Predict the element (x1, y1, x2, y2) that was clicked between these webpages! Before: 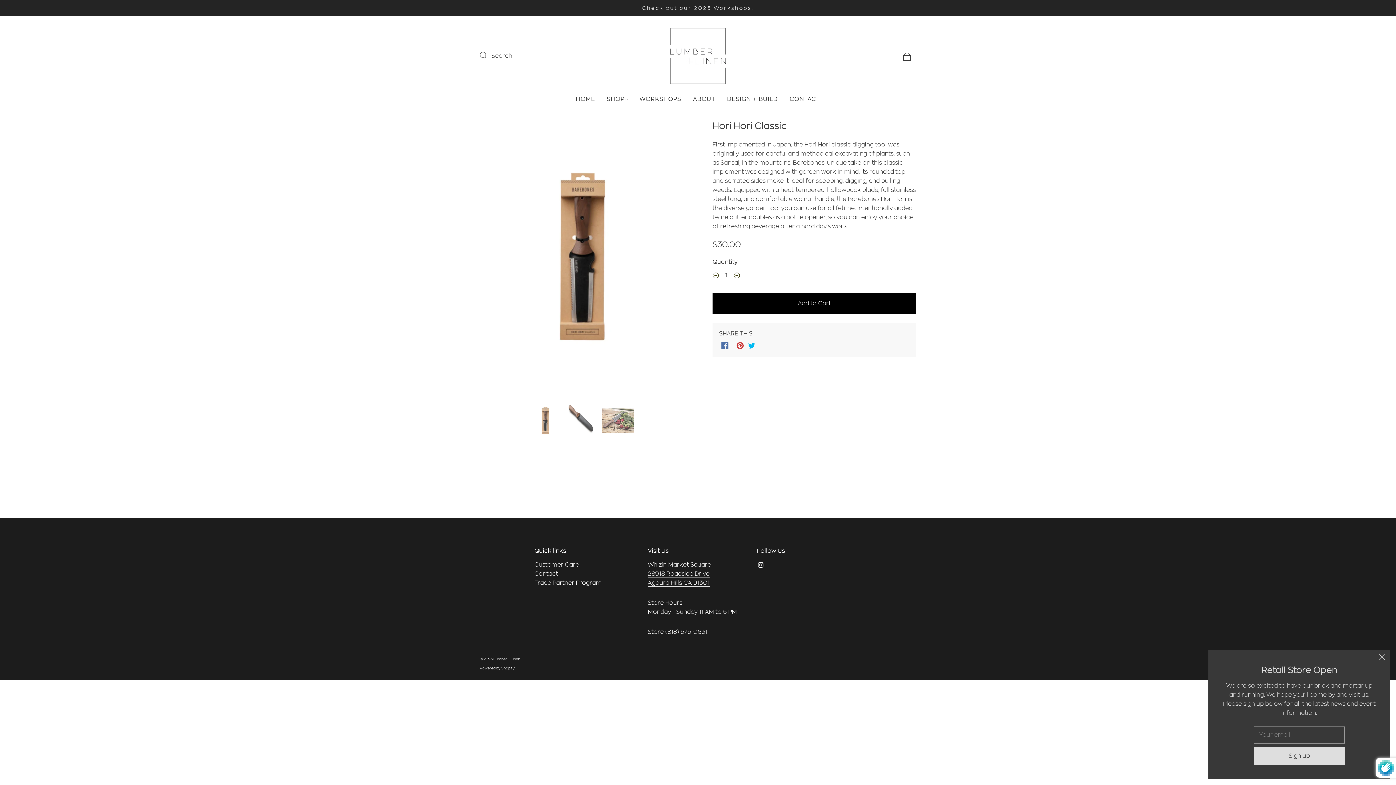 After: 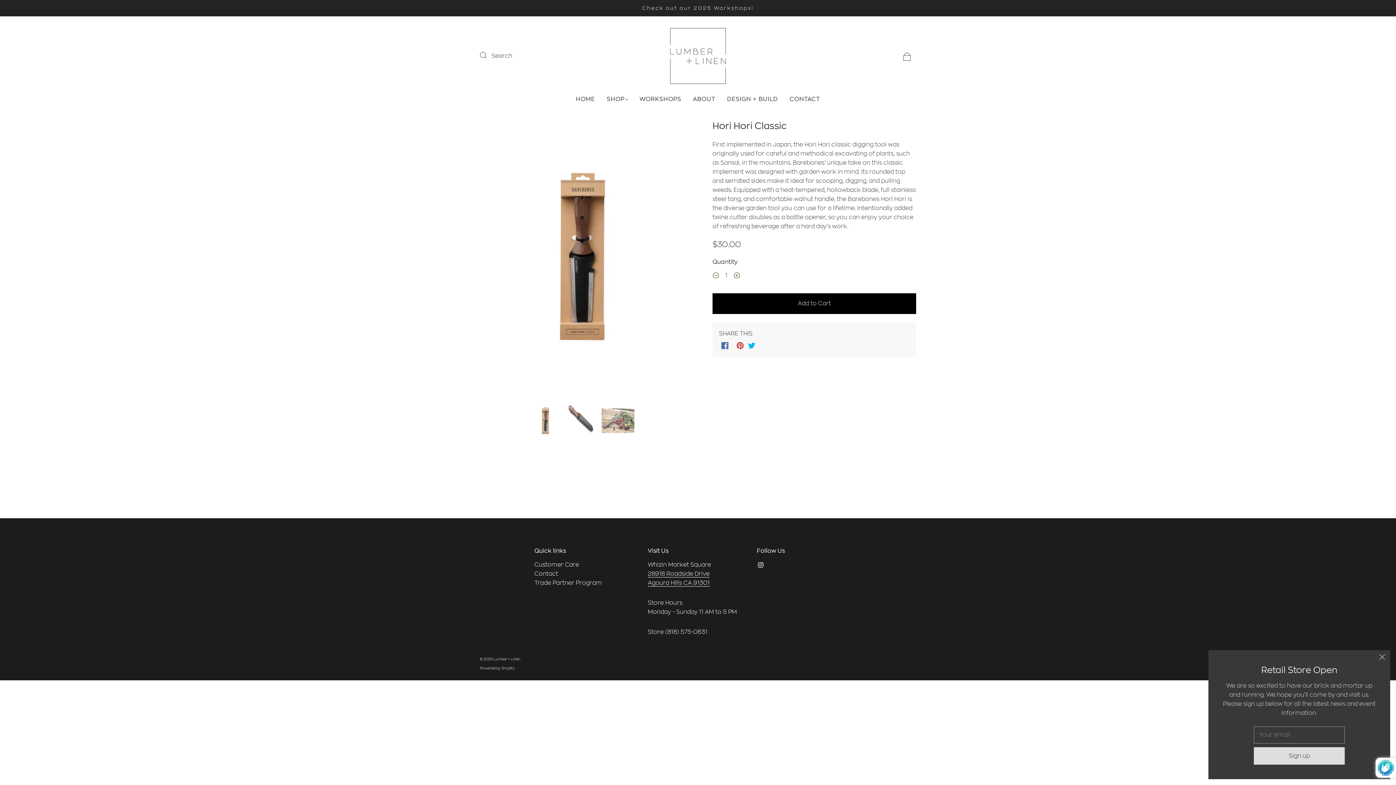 Action: bbox: (715, 342, 734, 349)